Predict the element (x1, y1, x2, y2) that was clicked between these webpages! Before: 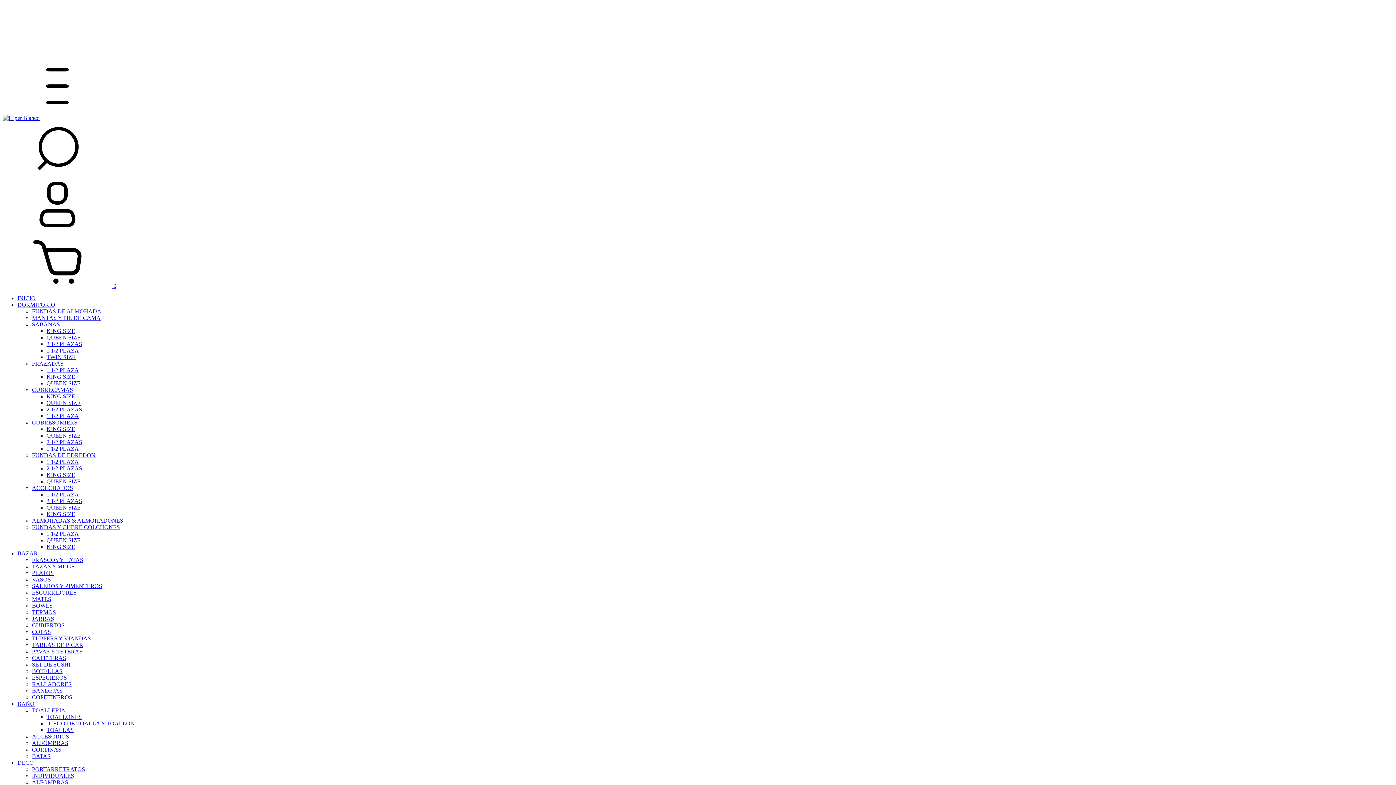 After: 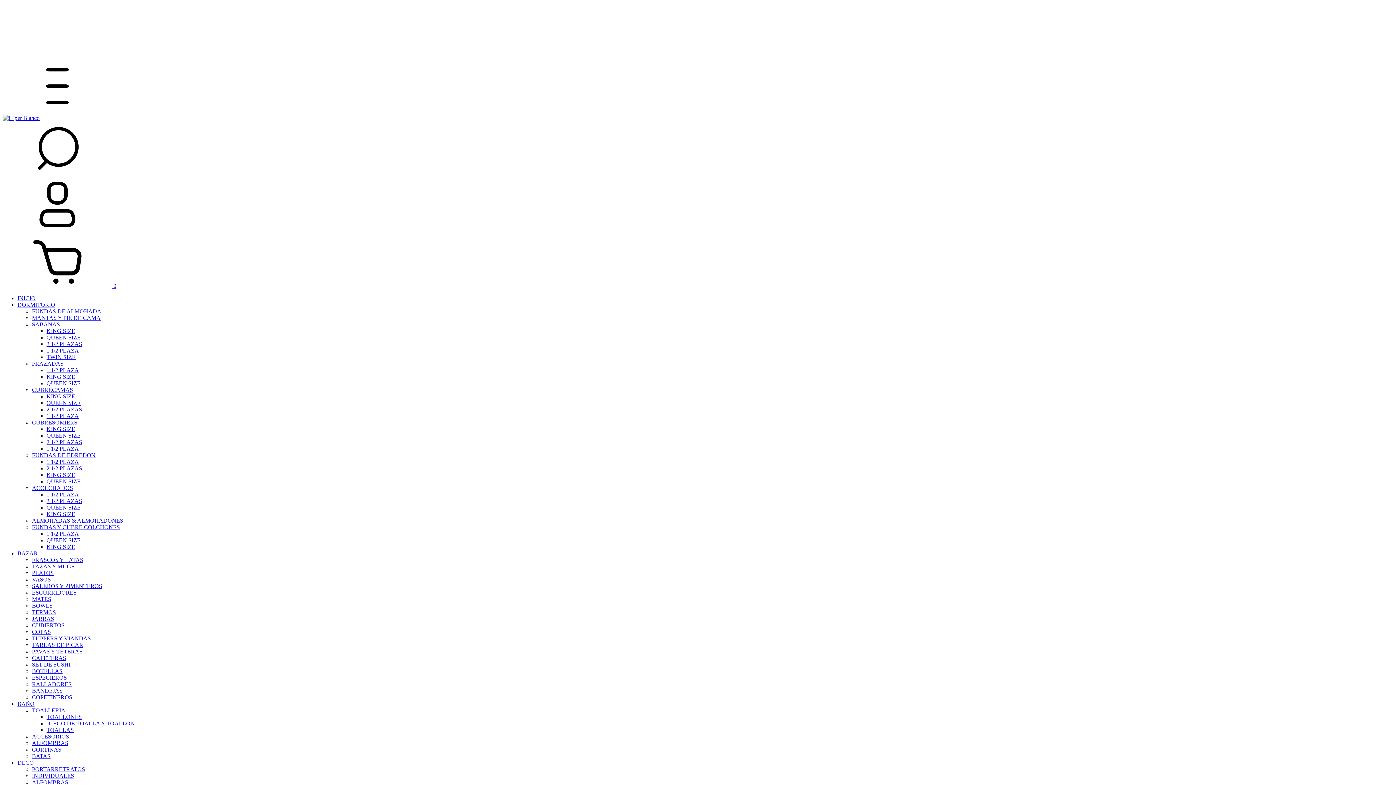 Action: label: 1 1/2 PLAZA bbox: (46, 413, 78, 419)